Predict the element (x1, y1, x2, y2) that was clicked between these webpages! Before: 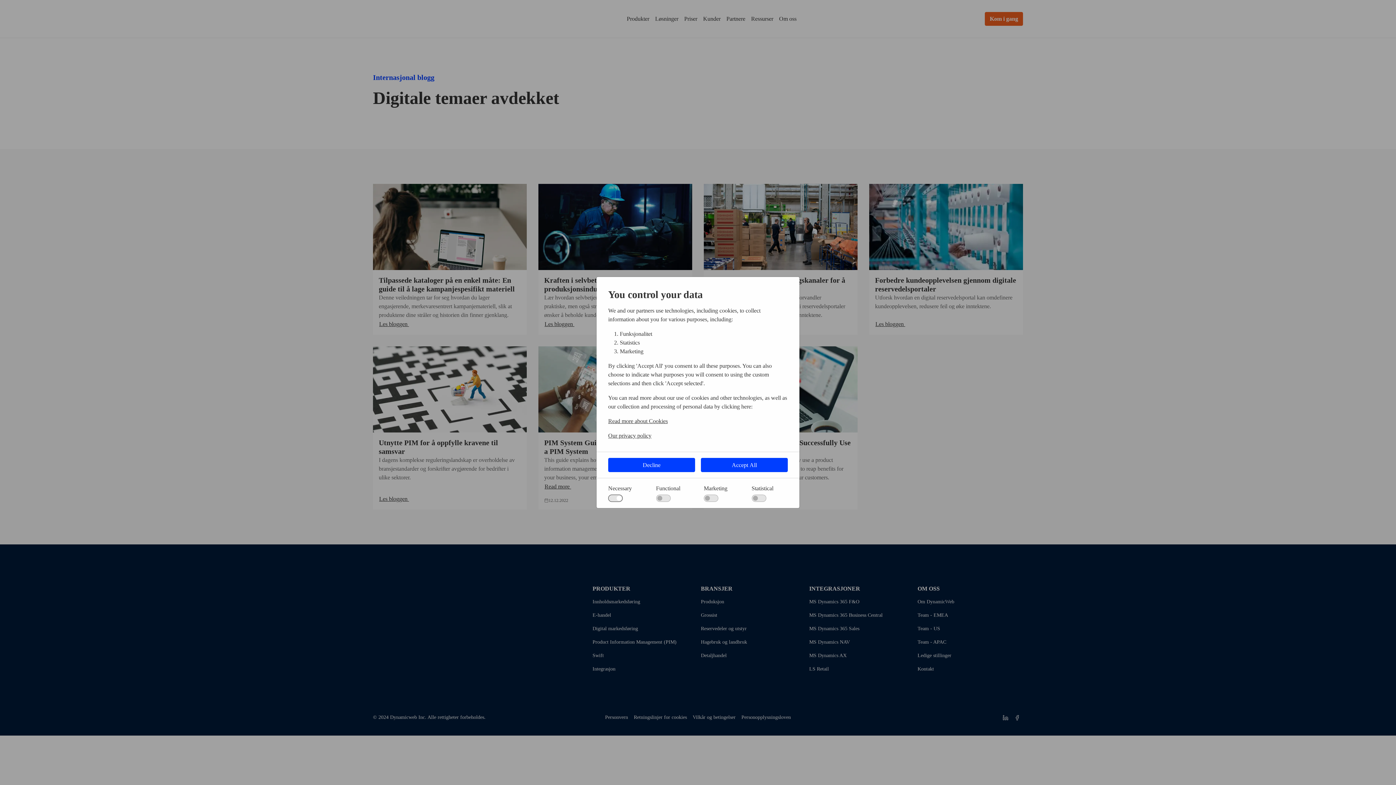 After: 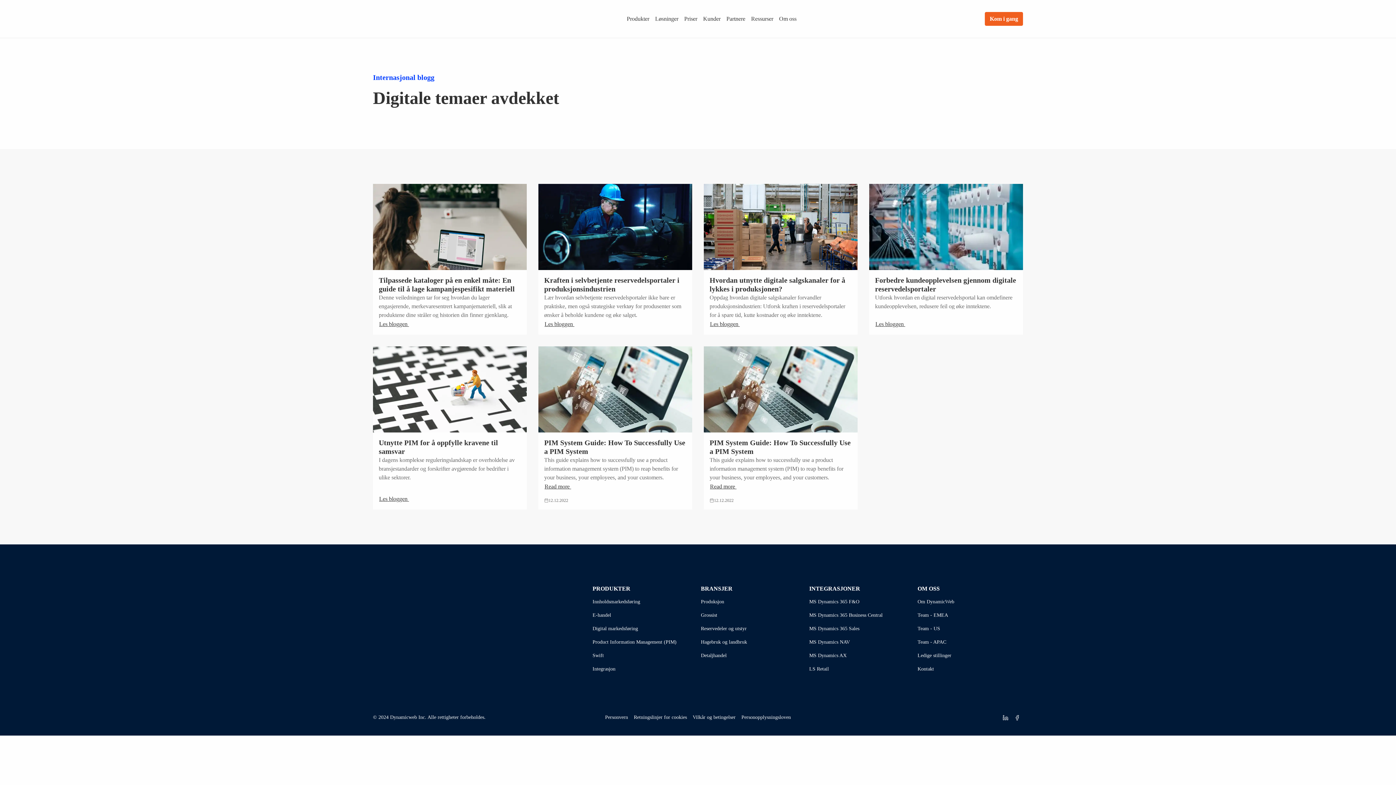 Action: label: Decline bbox: (608, 458, 695, 472)